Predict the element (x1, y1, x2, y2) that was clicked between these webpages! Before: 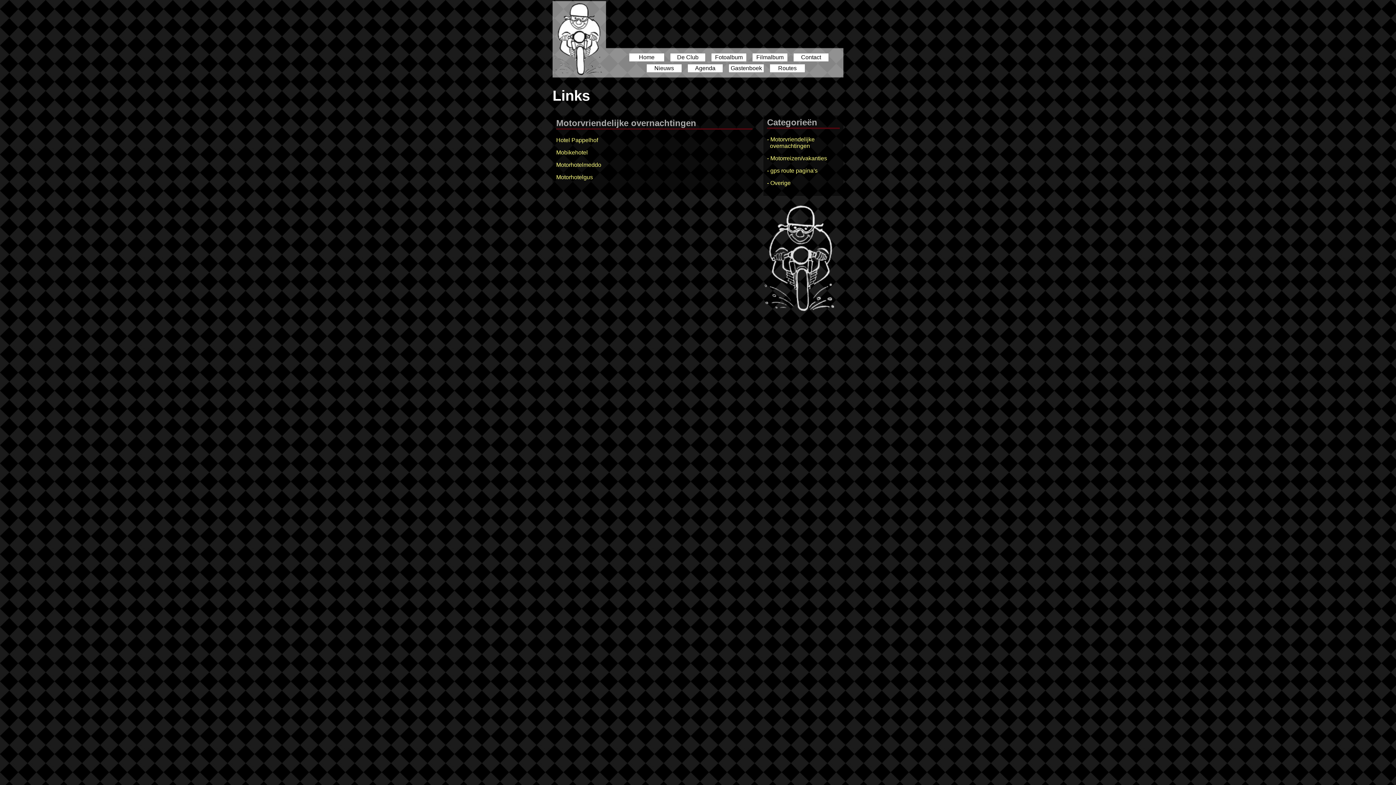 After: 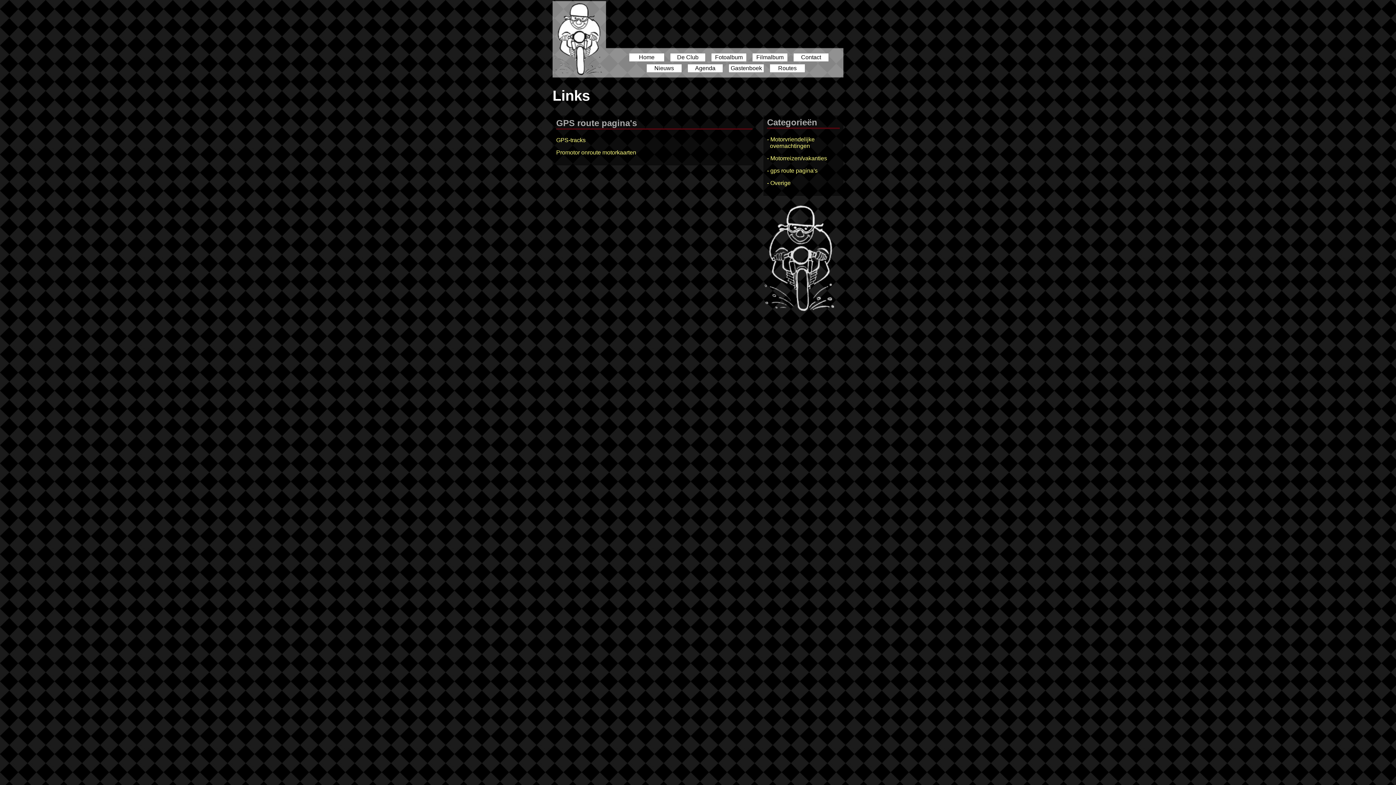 Action: bbox: (767, 167, 817, 173) label: - gps route pagina's